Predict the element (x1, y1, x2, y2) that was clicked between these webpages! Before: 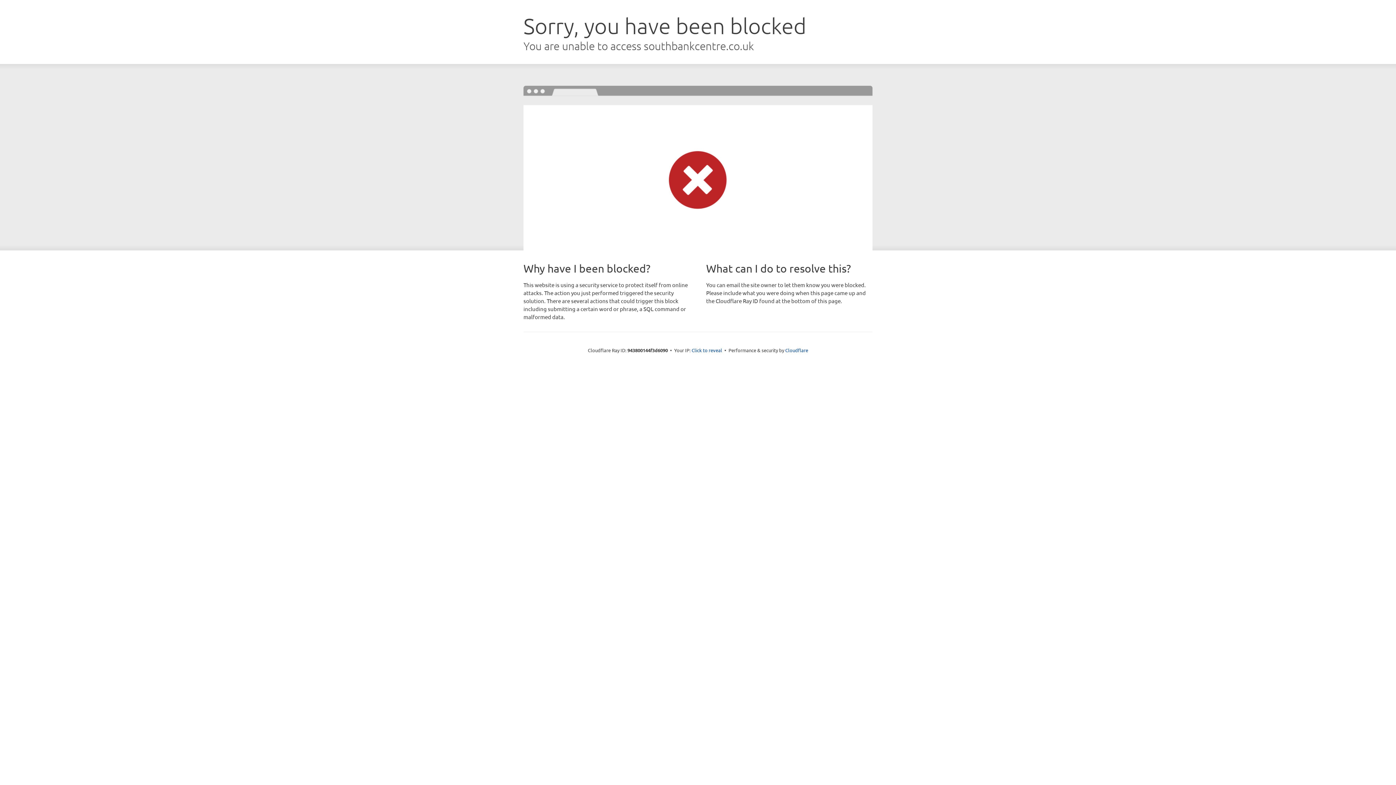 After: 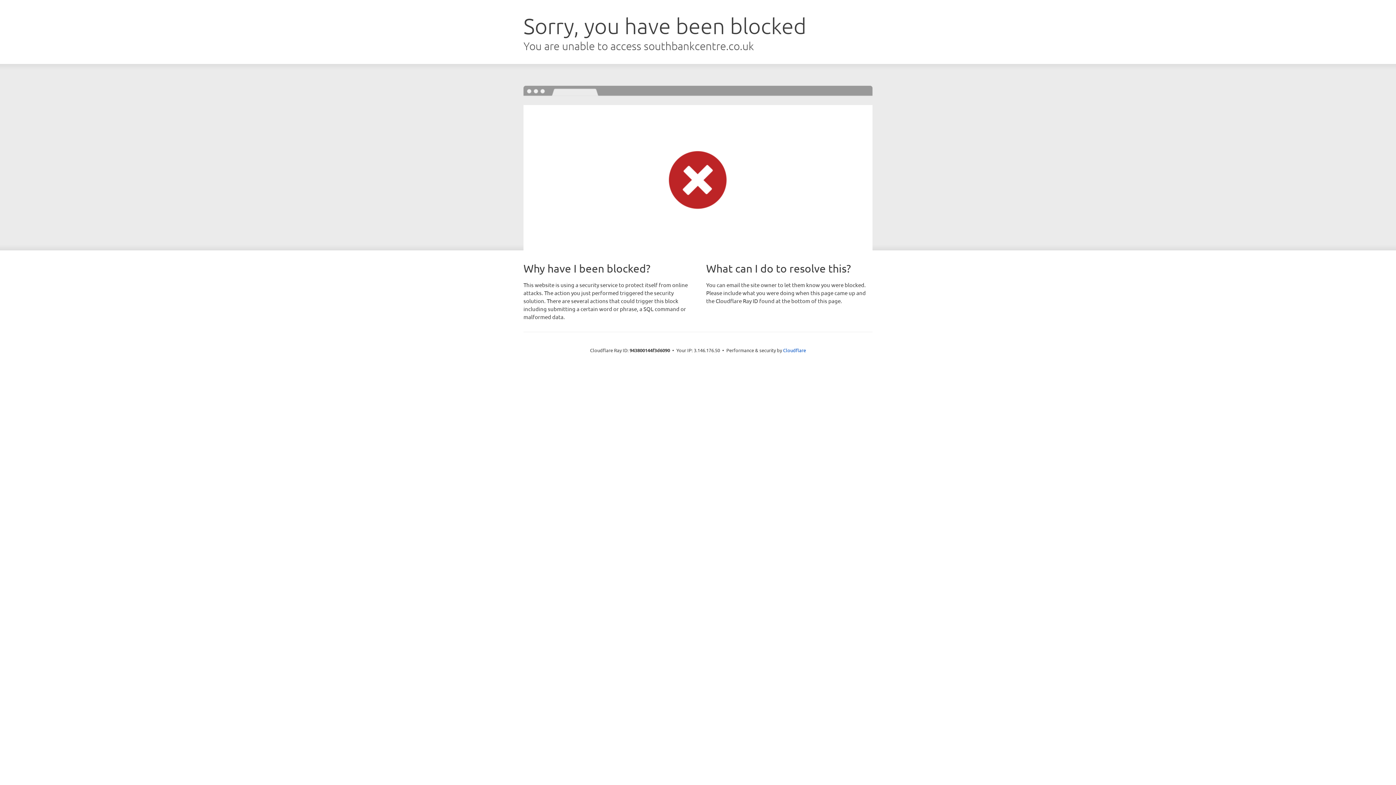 Action: bbox: (691, 346, 722, 353) label: Click to reveal